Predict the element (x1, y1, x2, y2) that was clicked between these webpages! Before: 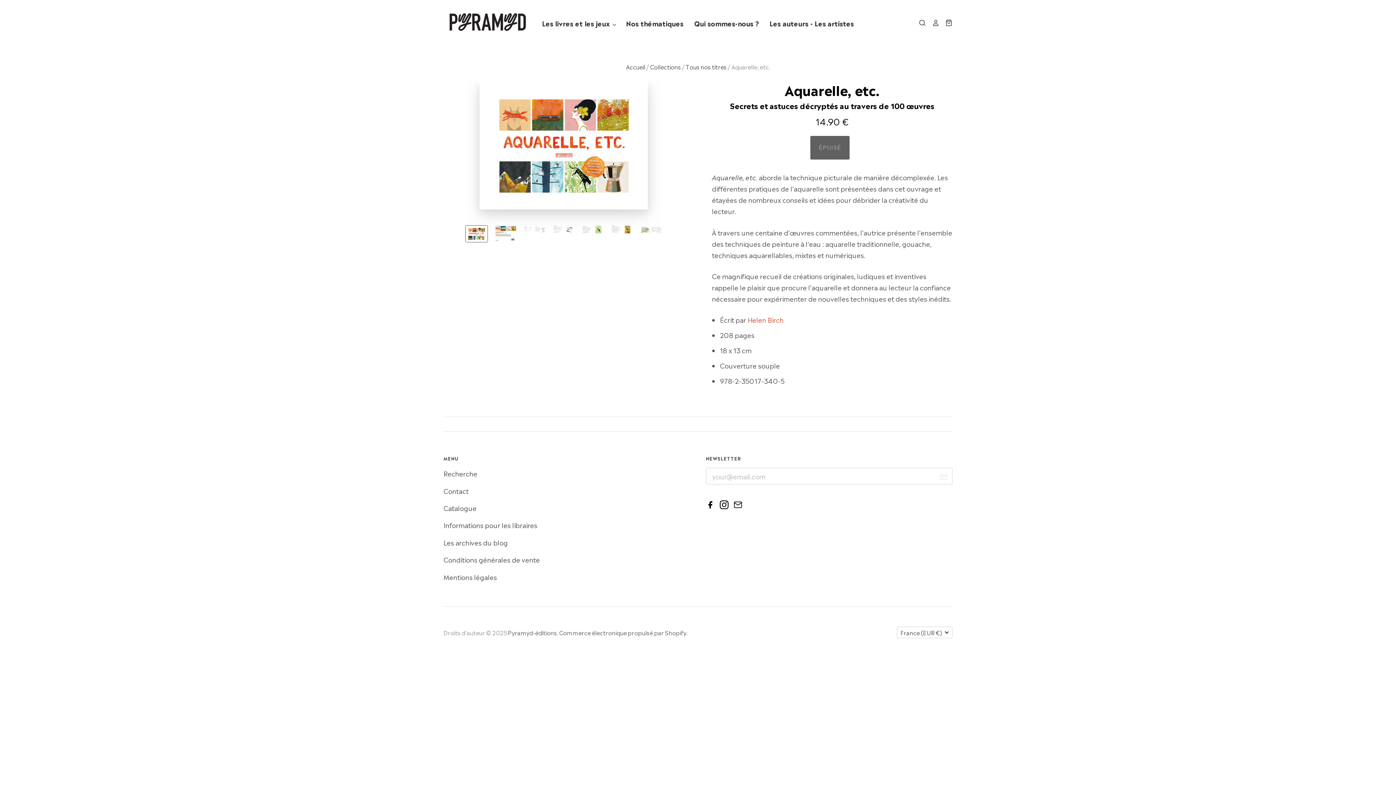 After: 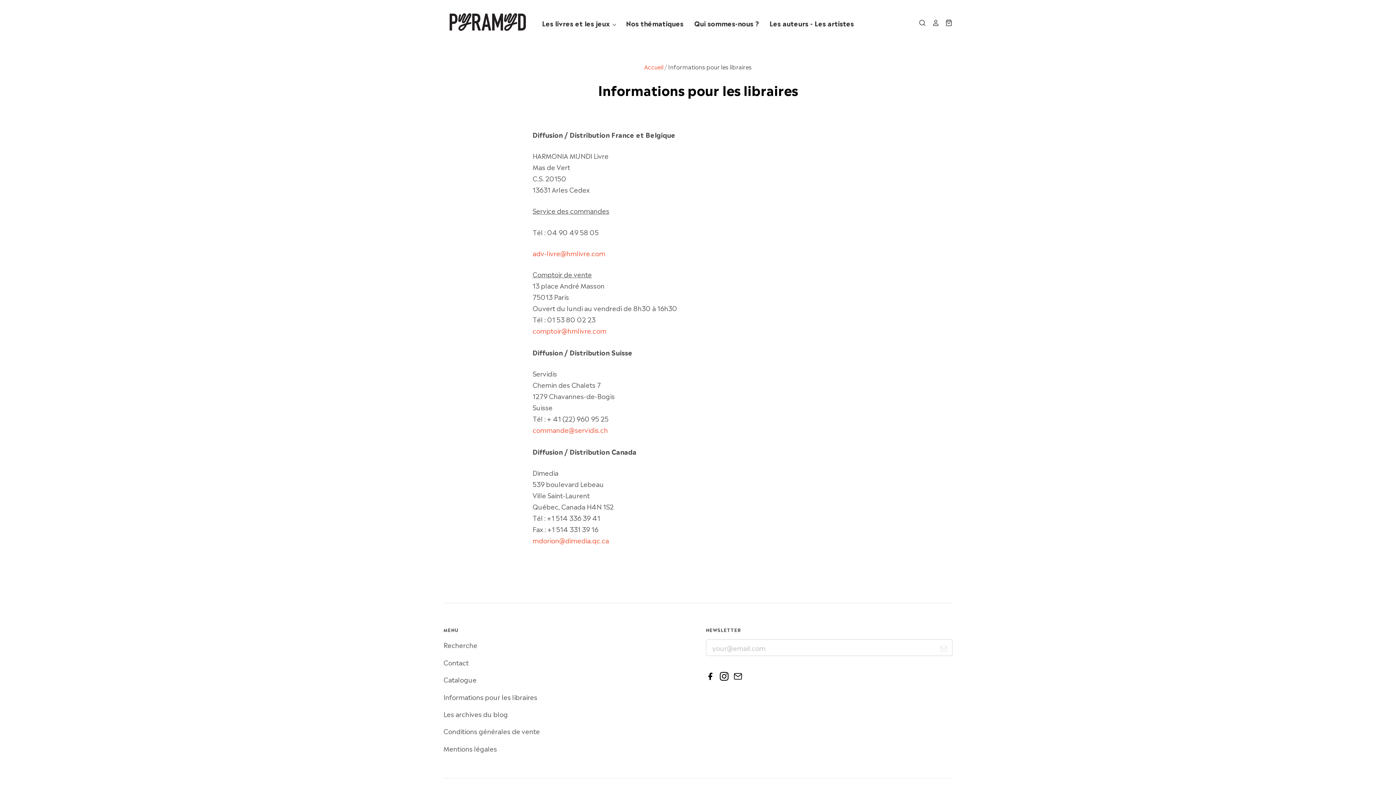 Action: label: Informations pour les libraires bbox: (443, 520, 537, 529)